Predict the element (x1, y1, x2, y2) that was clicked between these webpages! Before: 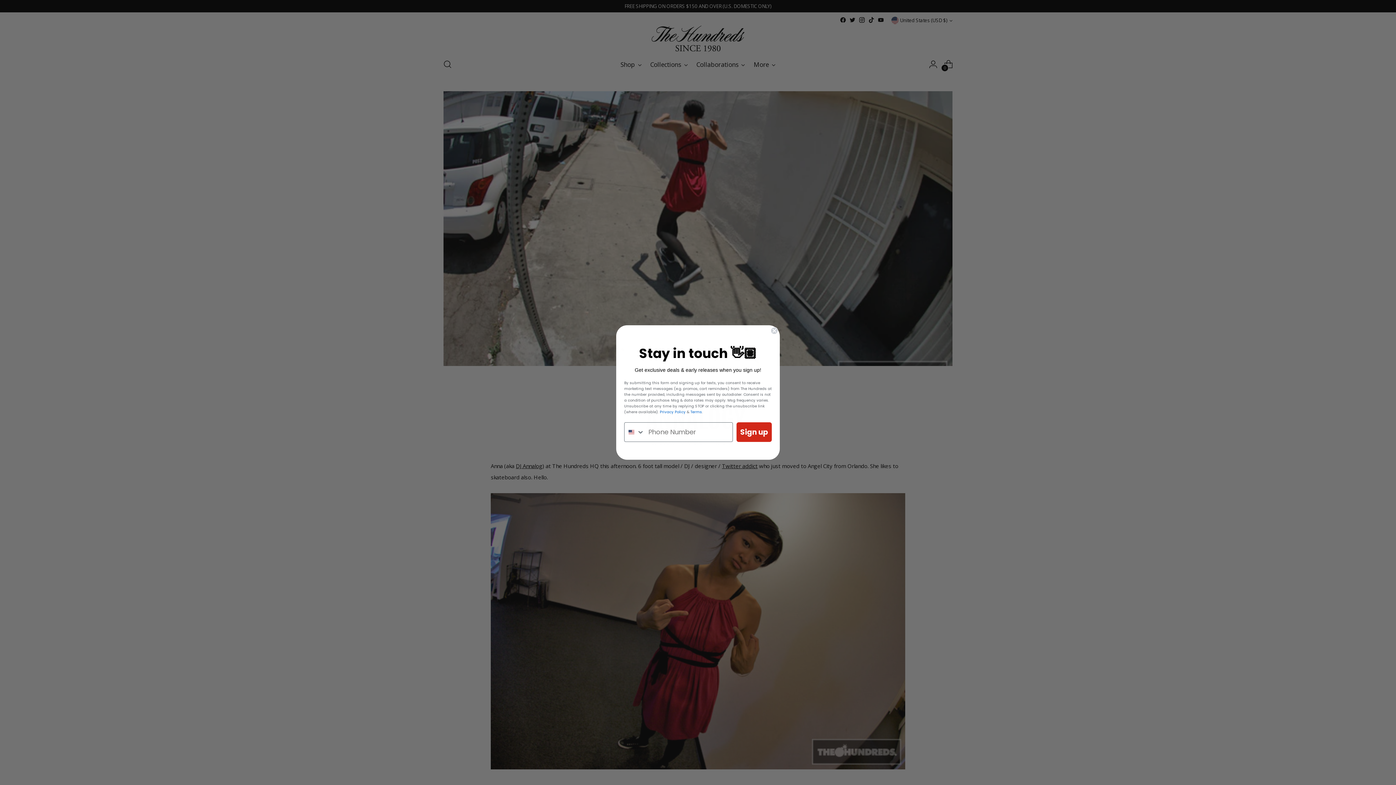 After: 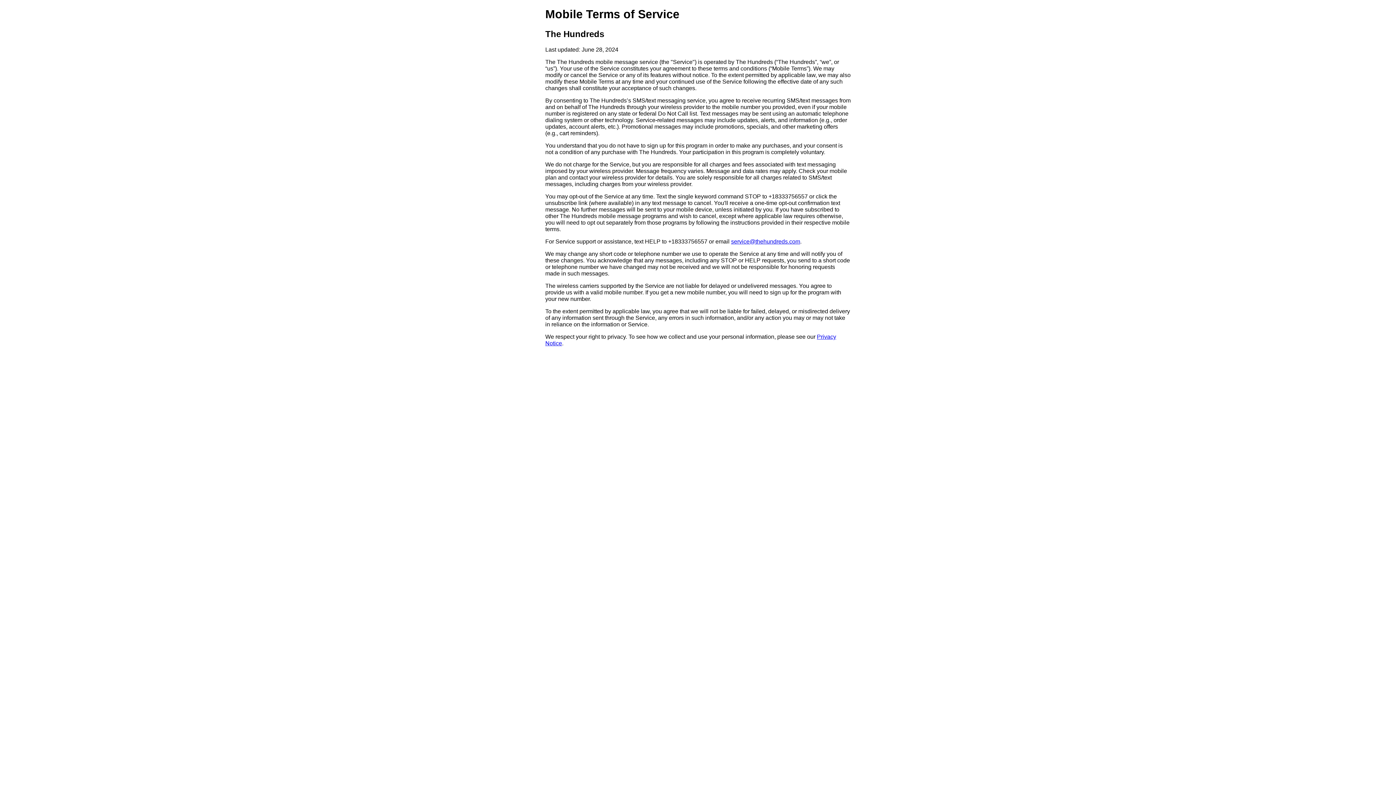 Action: label: Terms bbox: (690, 409, 702, 414)